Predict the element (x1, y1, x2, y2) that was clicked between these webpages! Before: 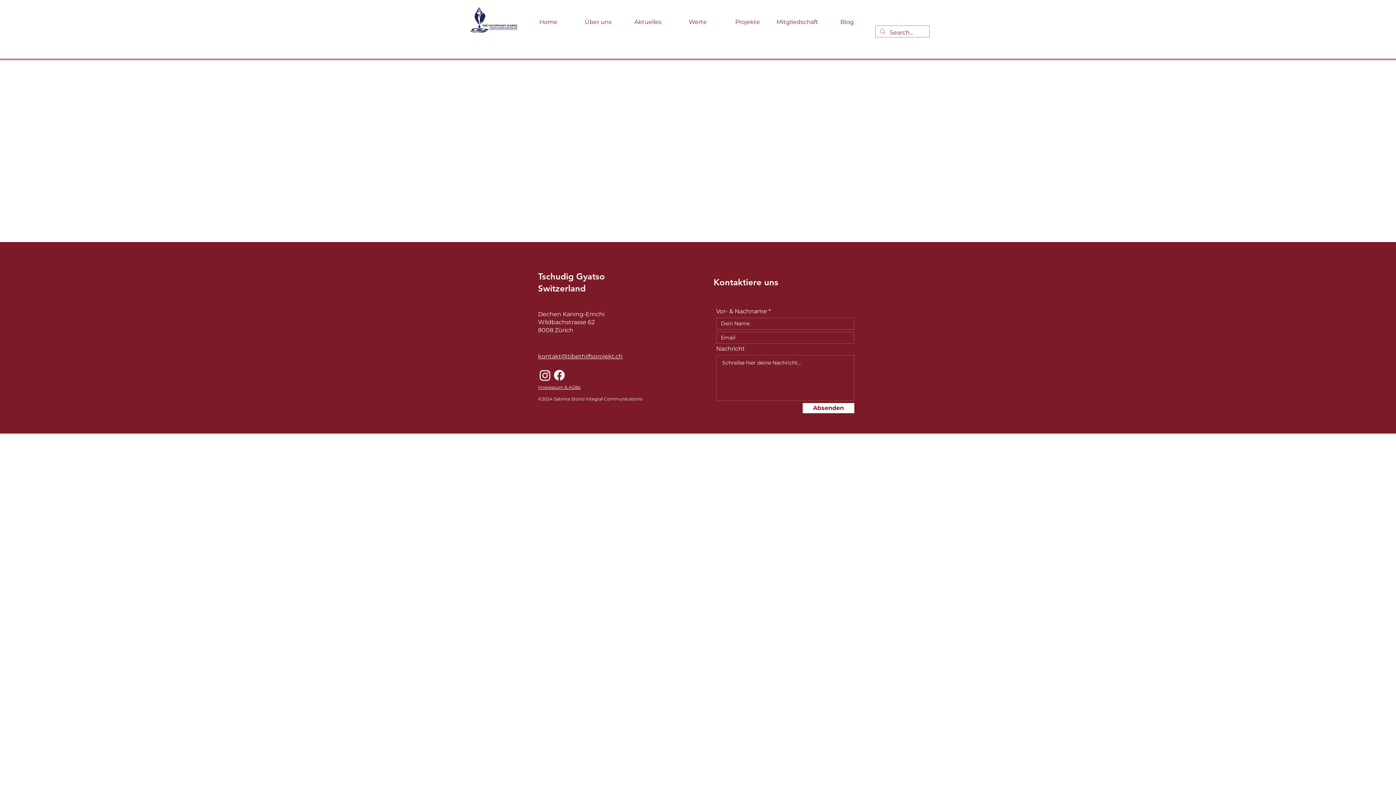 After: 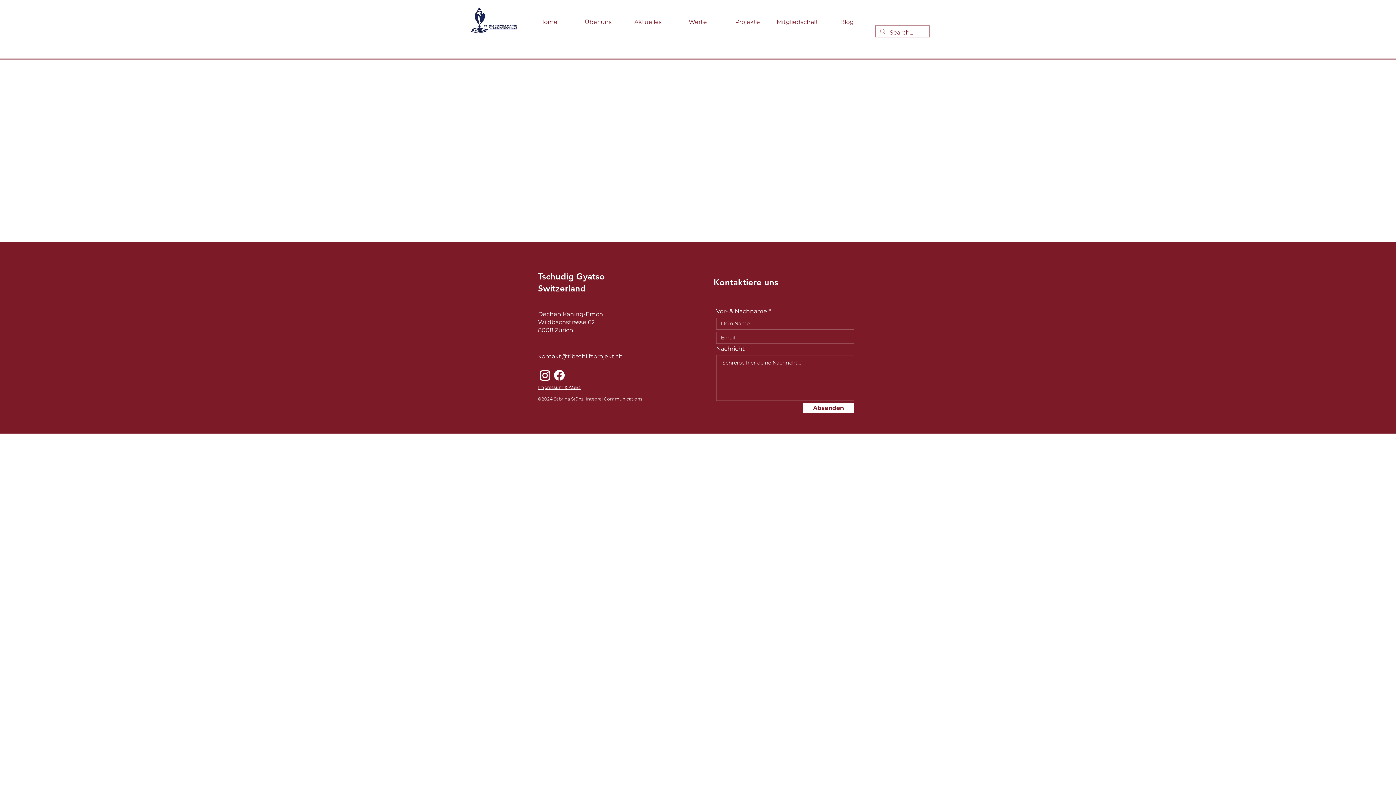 Action: bbox: (538, 353, 622, 360) label: kontakt@tibethilfsprojekt.ch